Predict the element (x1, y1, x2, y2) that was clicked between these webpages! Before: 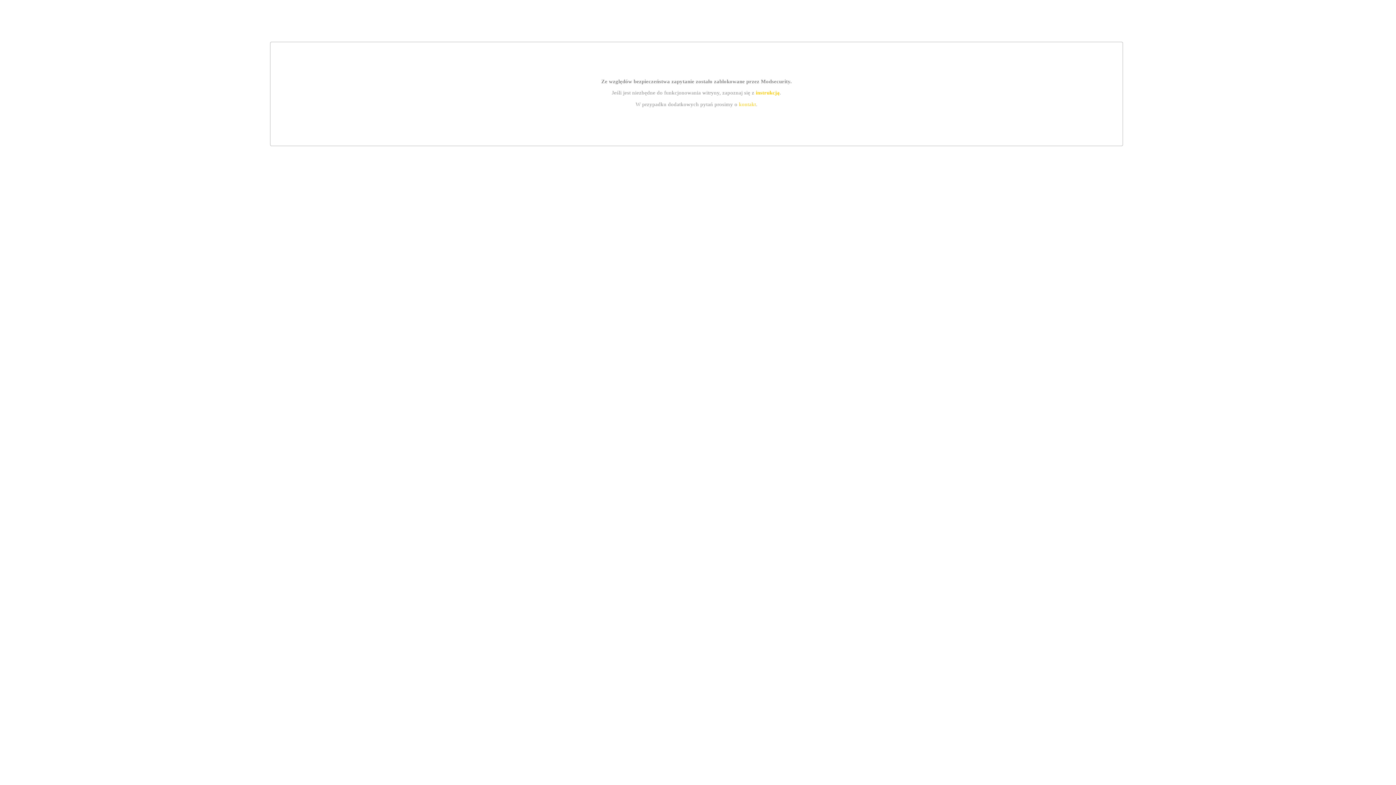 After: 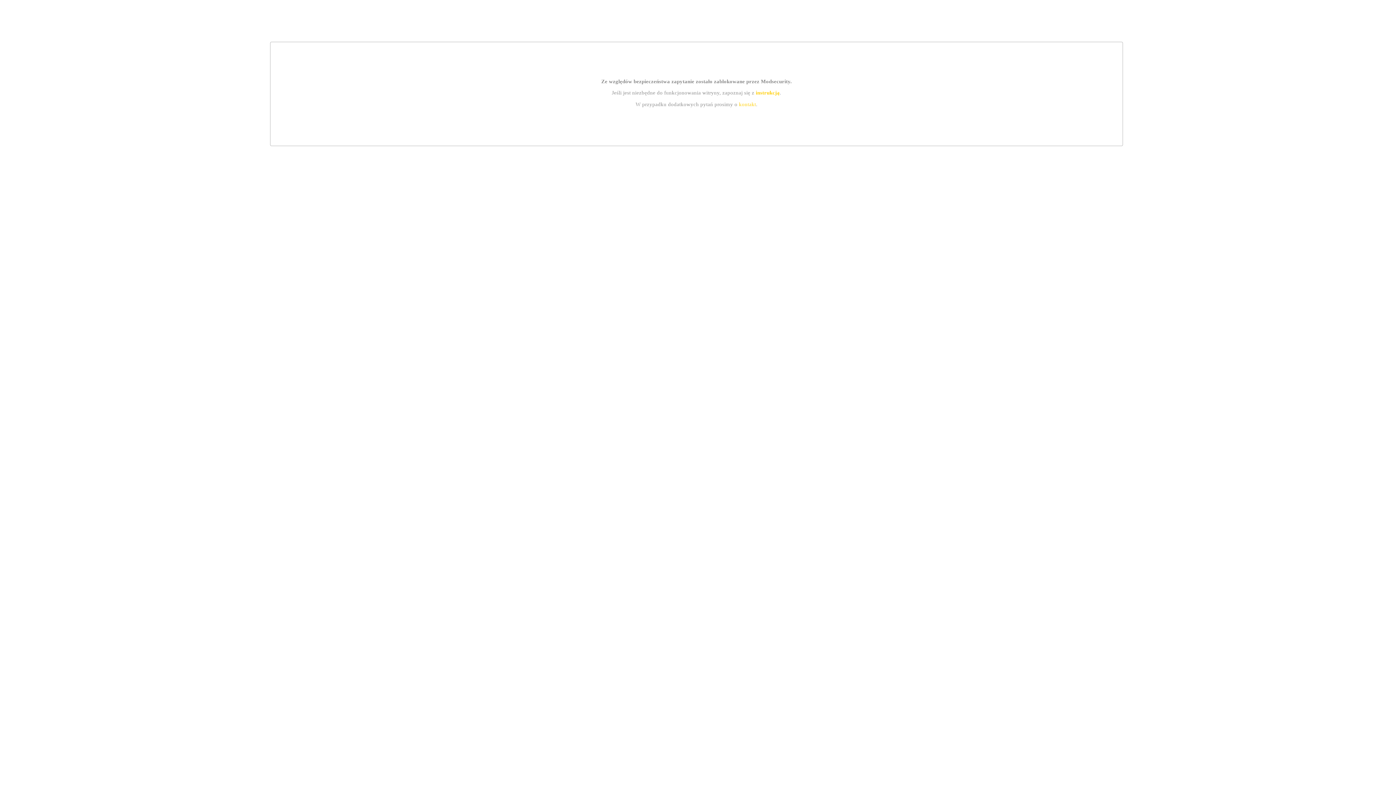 Action: label: kontakt bbox: (739, 101, 756, 107)